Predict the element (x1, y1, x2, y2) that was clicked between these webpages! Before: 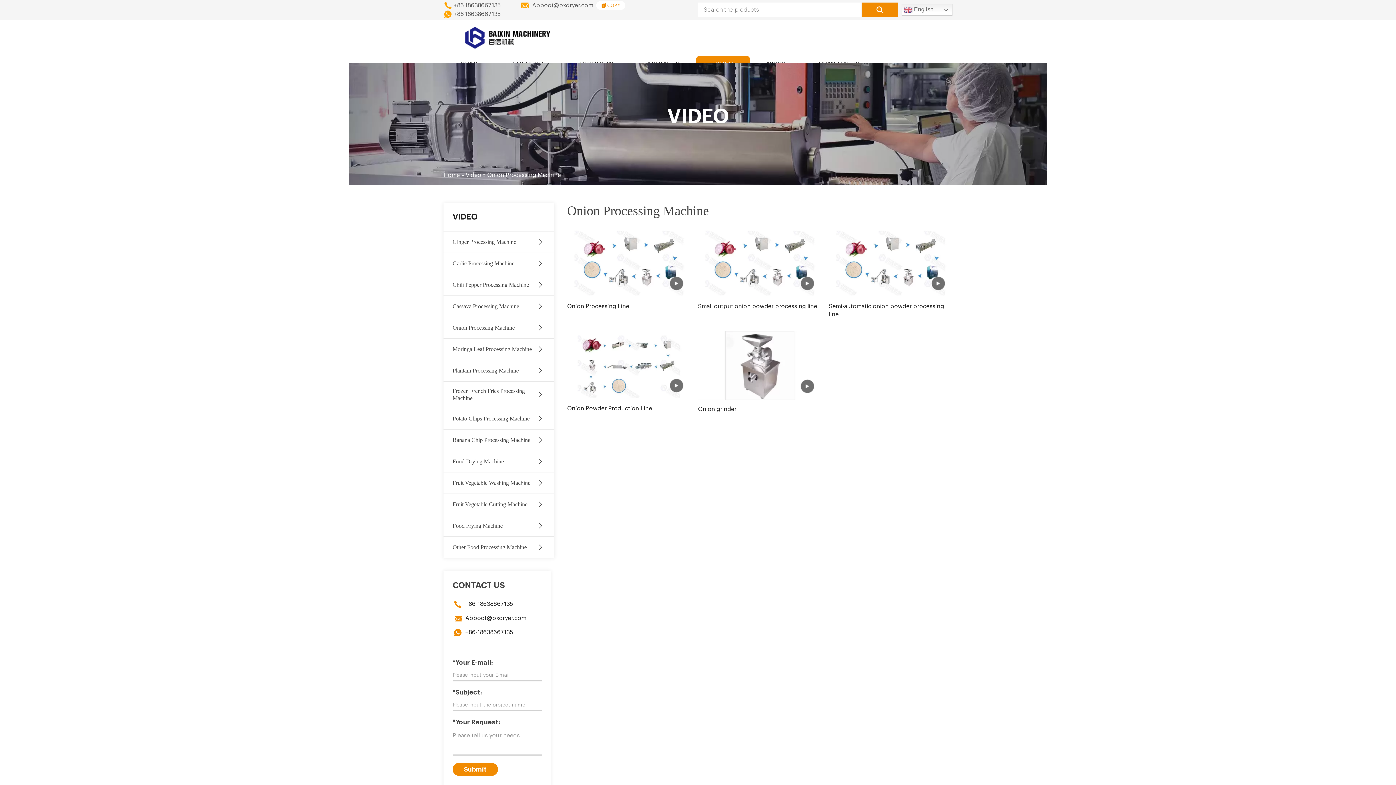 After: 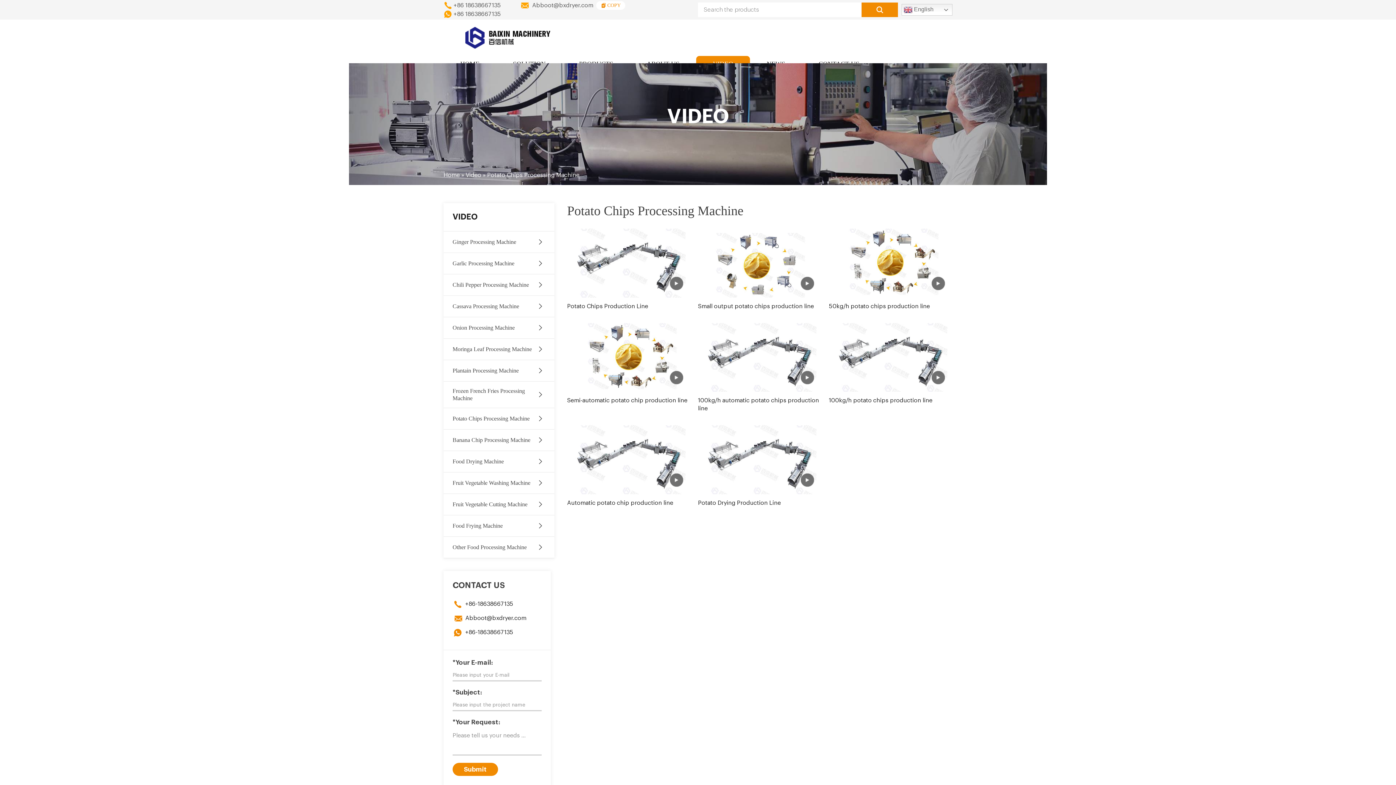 Action: bbox: (443, 408, 554, 429) label: Potato Chips Processing Machine